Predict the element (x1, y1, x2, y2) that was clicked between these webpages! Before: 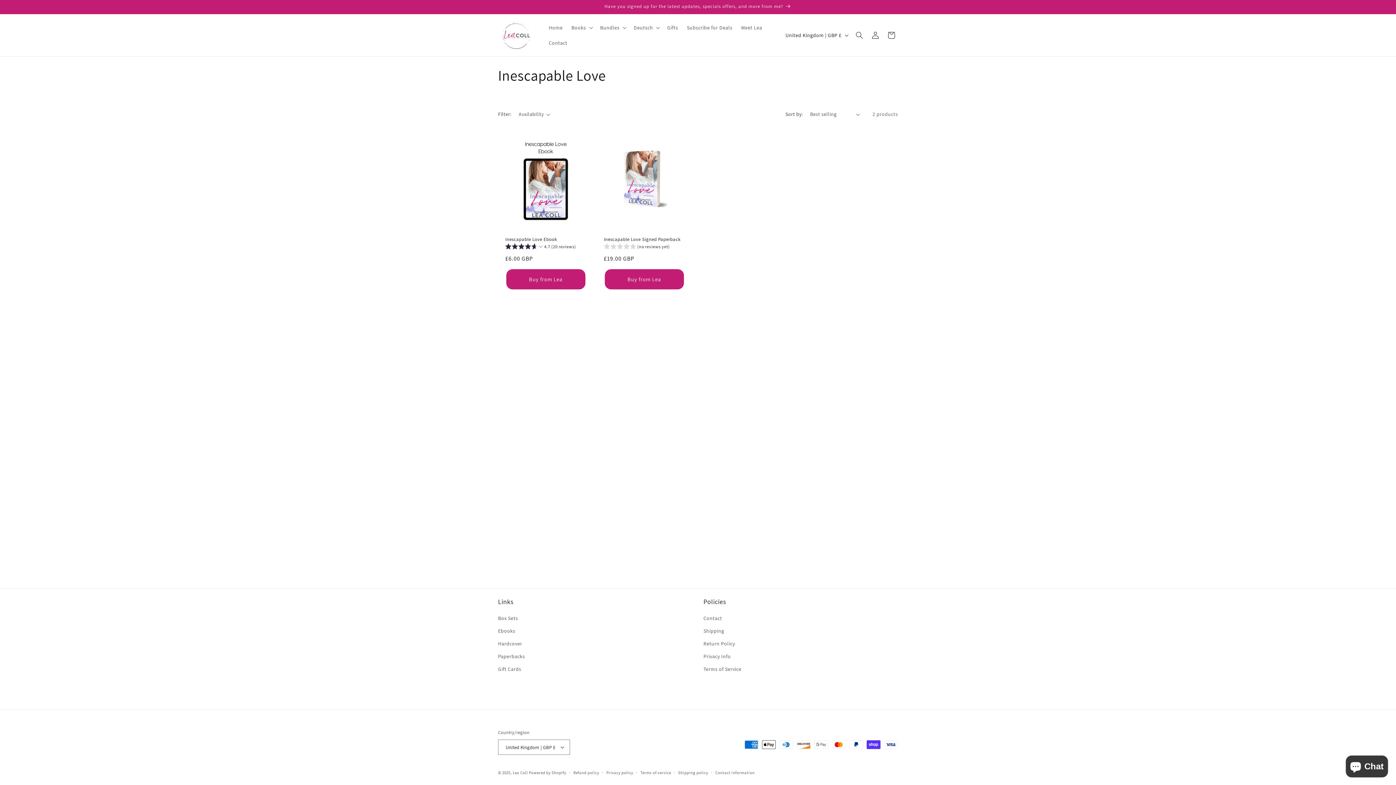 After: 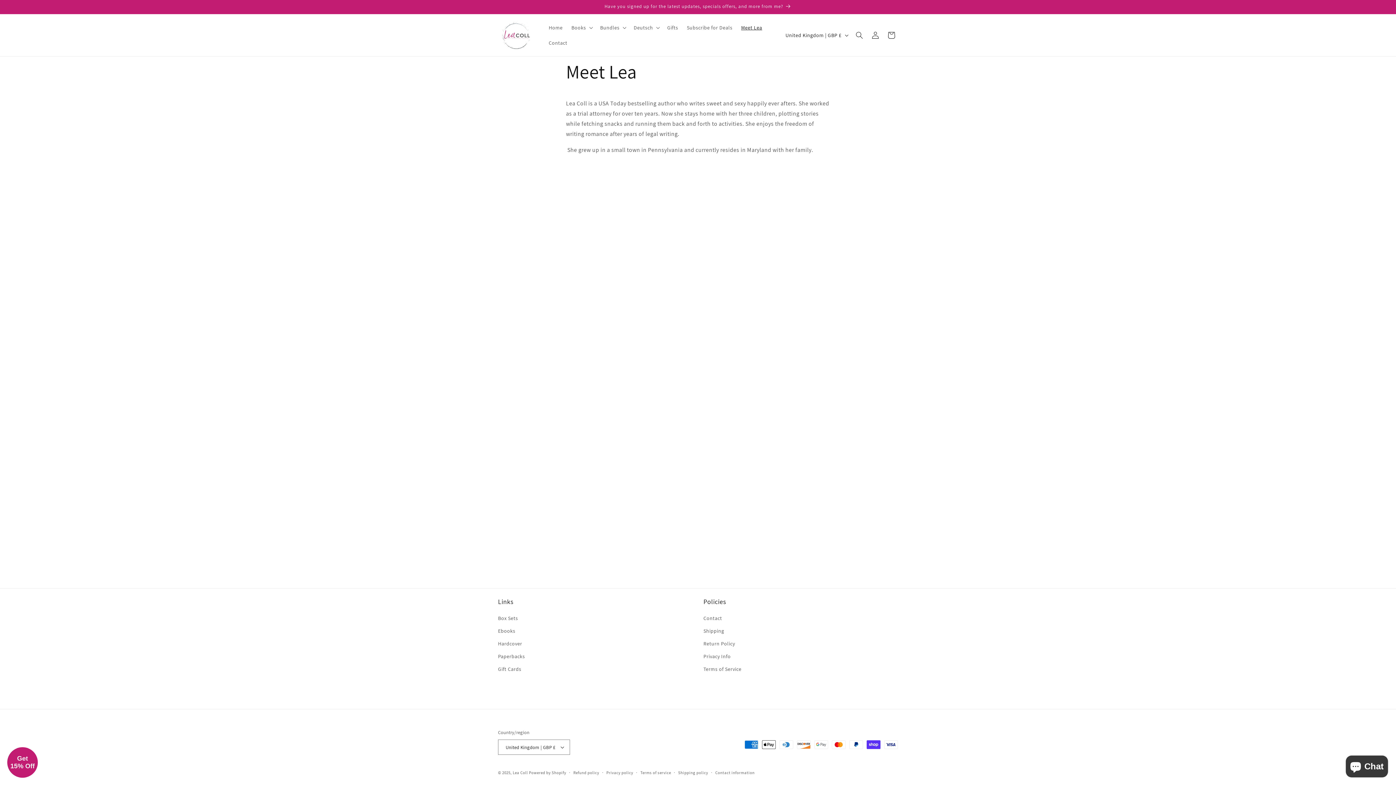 Action: label: Meet Lea bbox: (736, 20, 766, 35)